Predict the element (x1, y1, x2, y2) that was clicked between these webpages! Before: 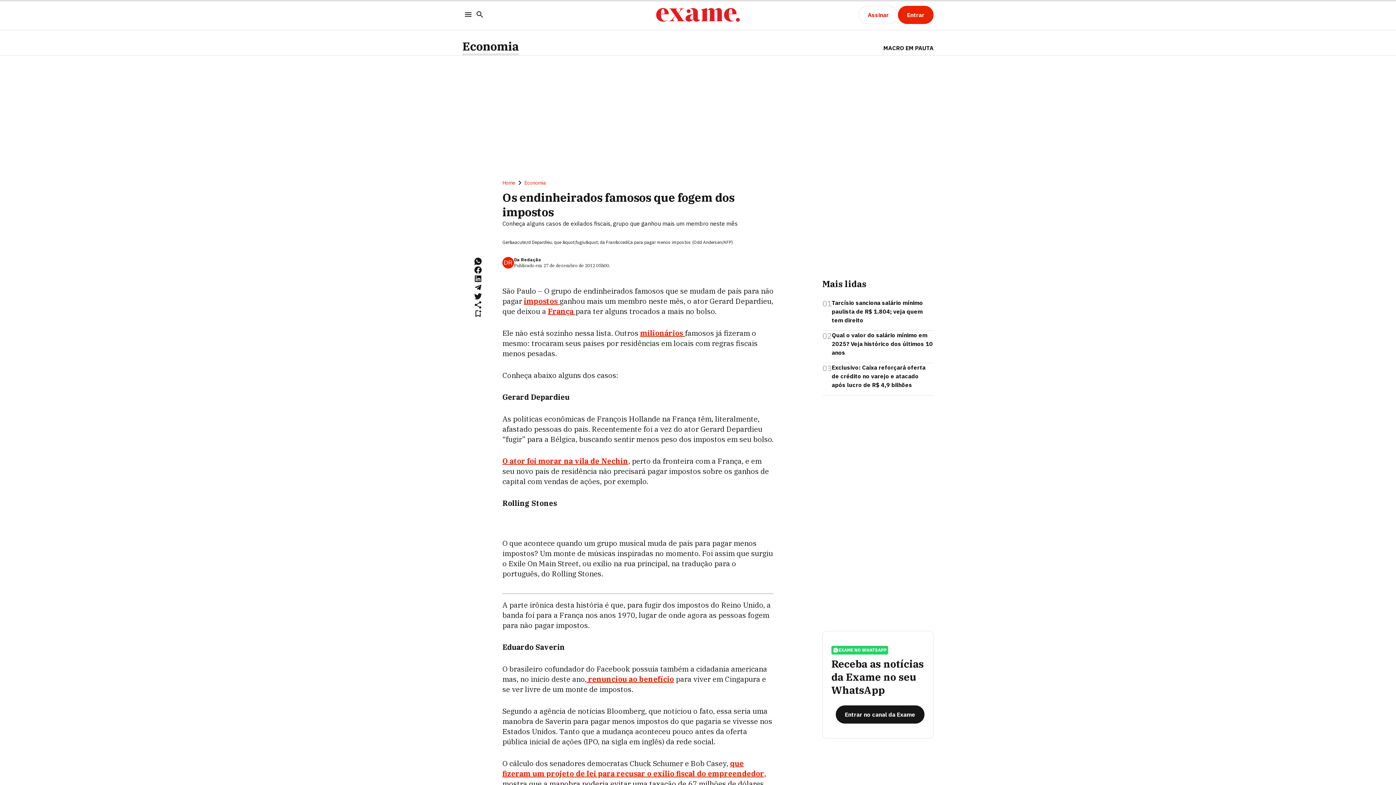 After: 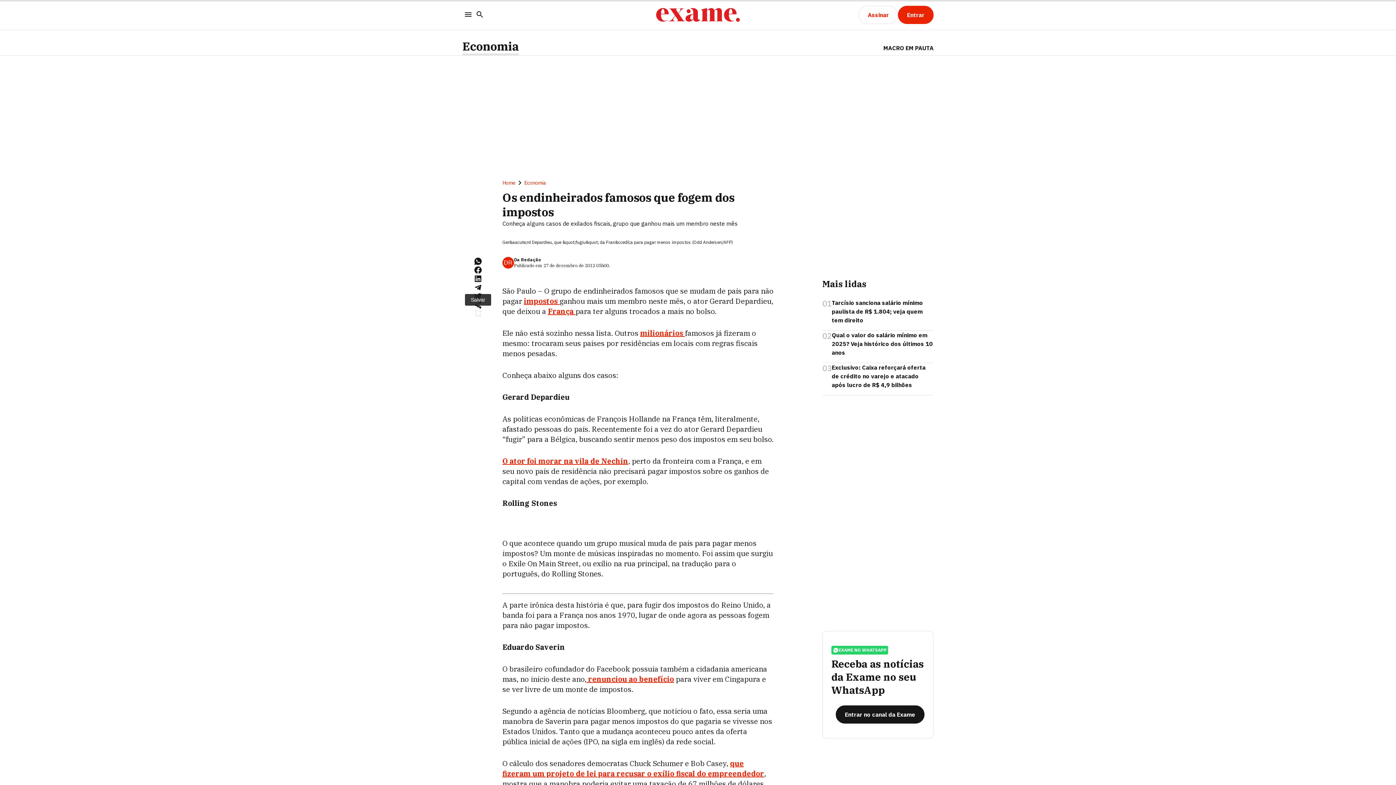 Action: bbox: (473, 309, 482, 318)